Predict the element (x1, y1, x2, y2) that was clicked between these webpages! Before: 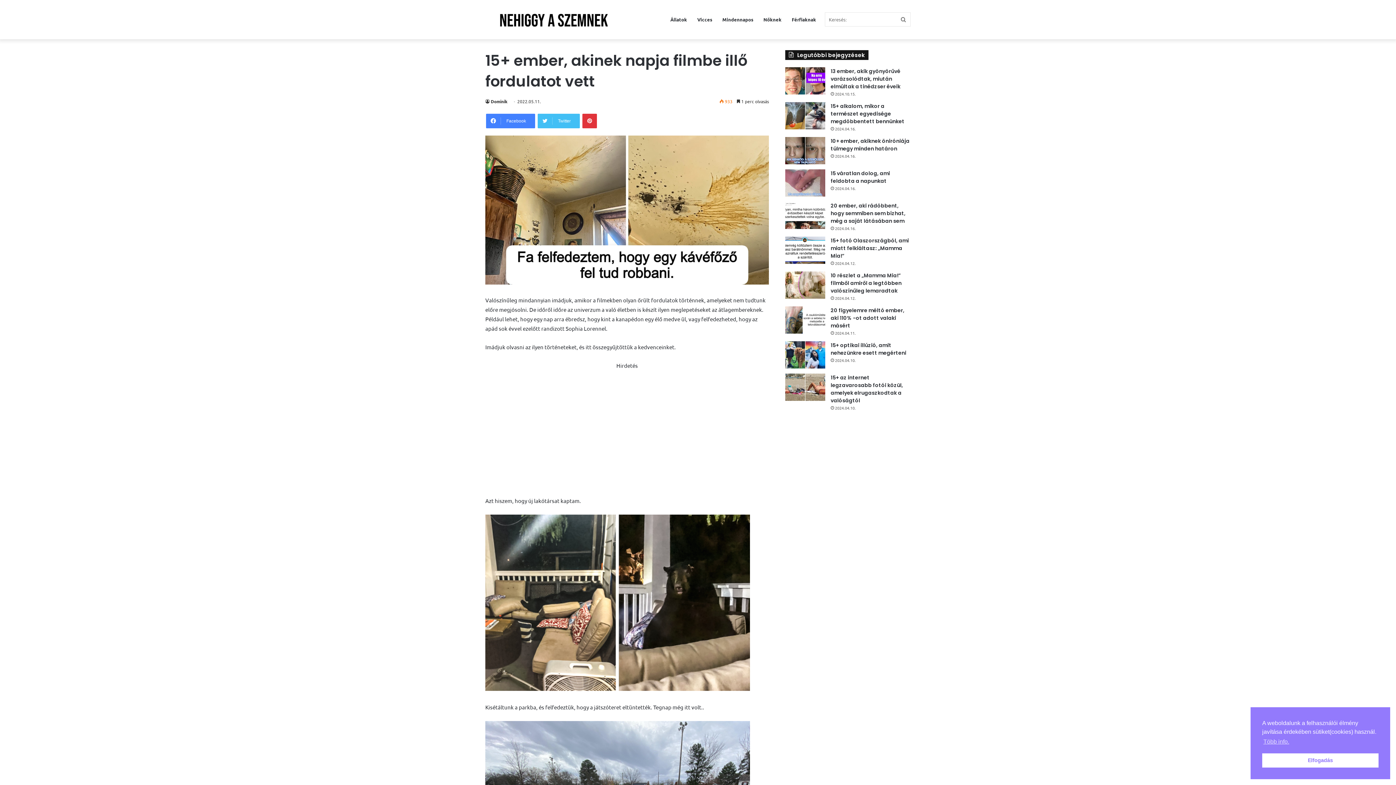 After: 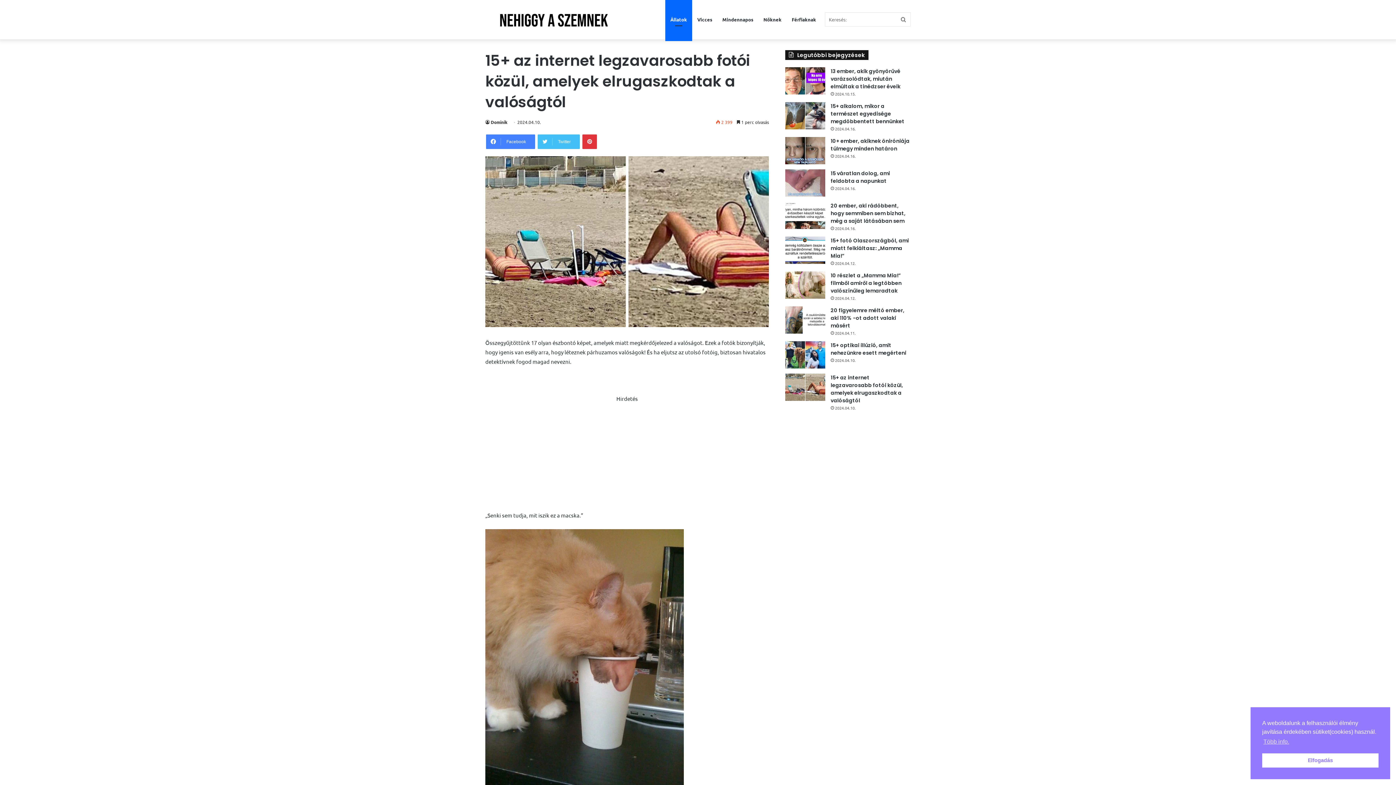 Action: bbox: (830, 374, 903, 404) label: 15+ az internet legzavarosabb fotói közül, amelyek elrugaszkodtak a valóságtól